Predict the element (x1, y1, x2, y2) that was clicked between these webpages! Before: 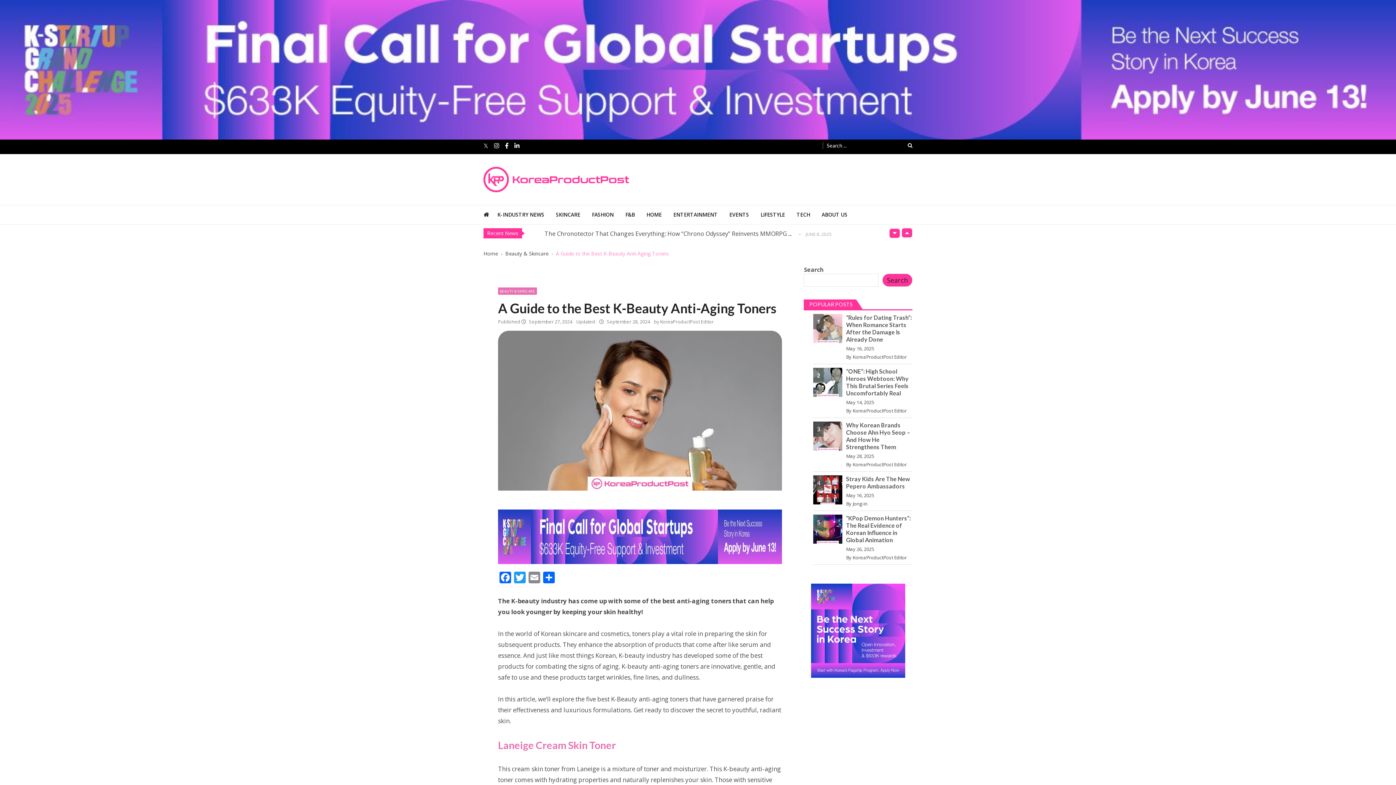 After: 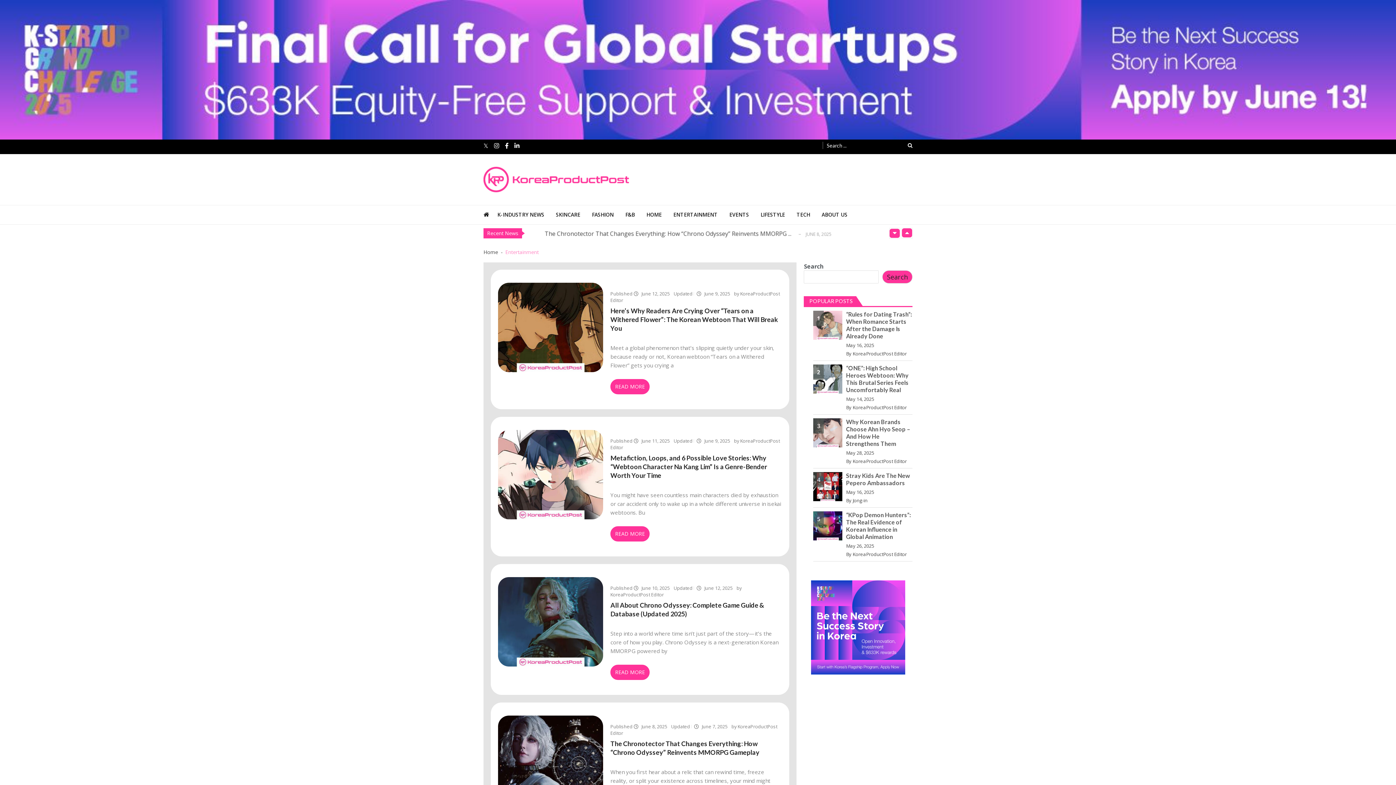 Action: label: ENTERTAINMENT bbox: (673, 205, 729, 224)